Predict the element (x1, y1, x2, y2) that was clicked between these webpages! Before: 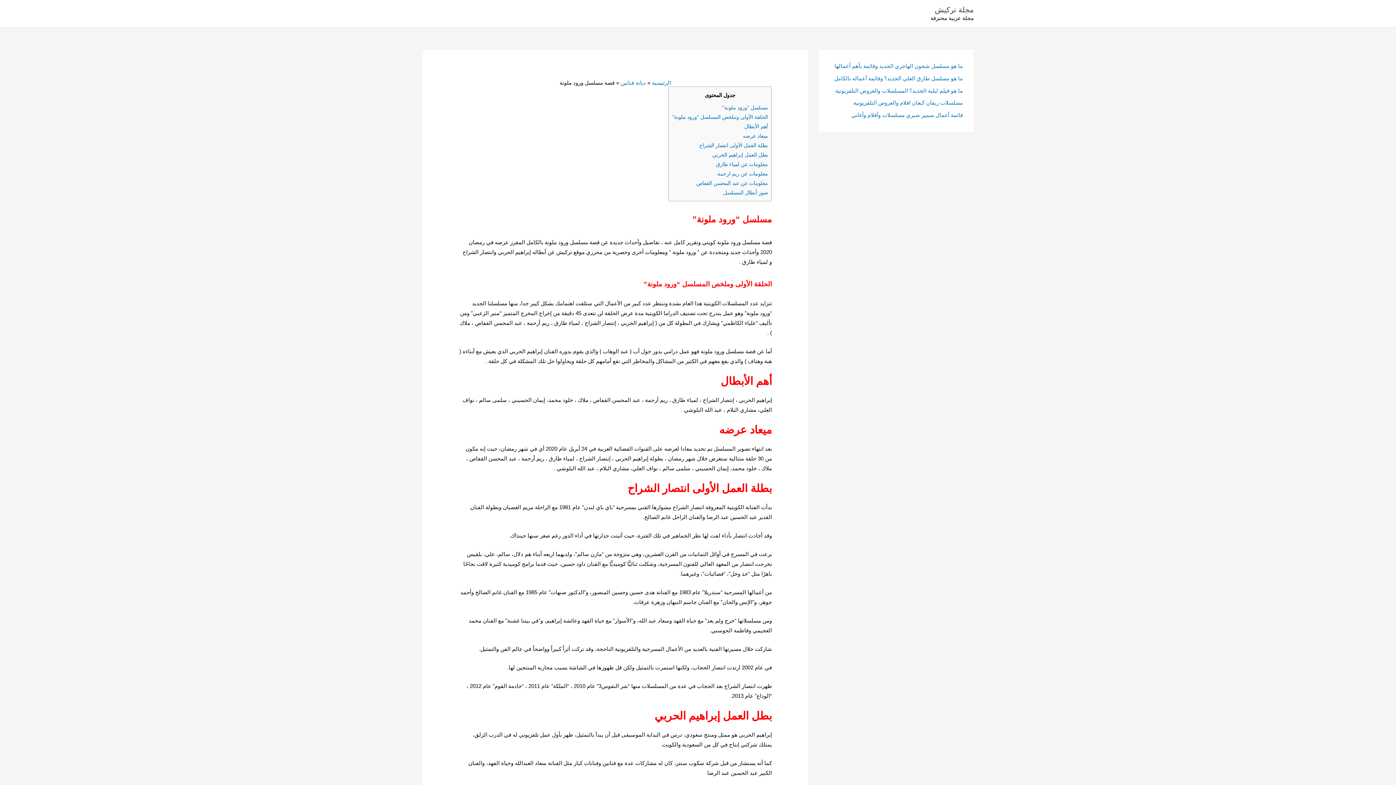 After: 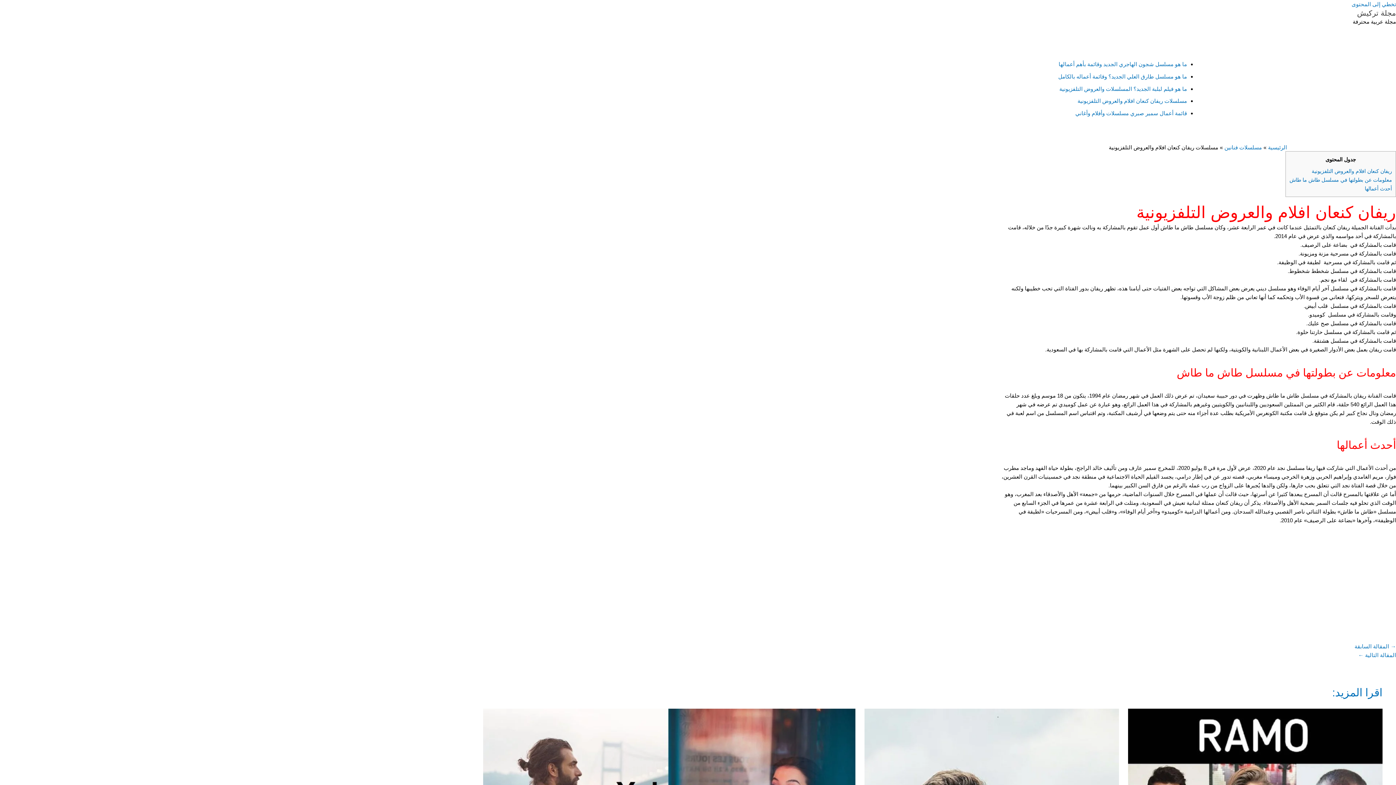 Action: bbox: (853, 99, 963, 105) label: مسلسلات ريفان كنعان افلام والعروض التلفزيونية